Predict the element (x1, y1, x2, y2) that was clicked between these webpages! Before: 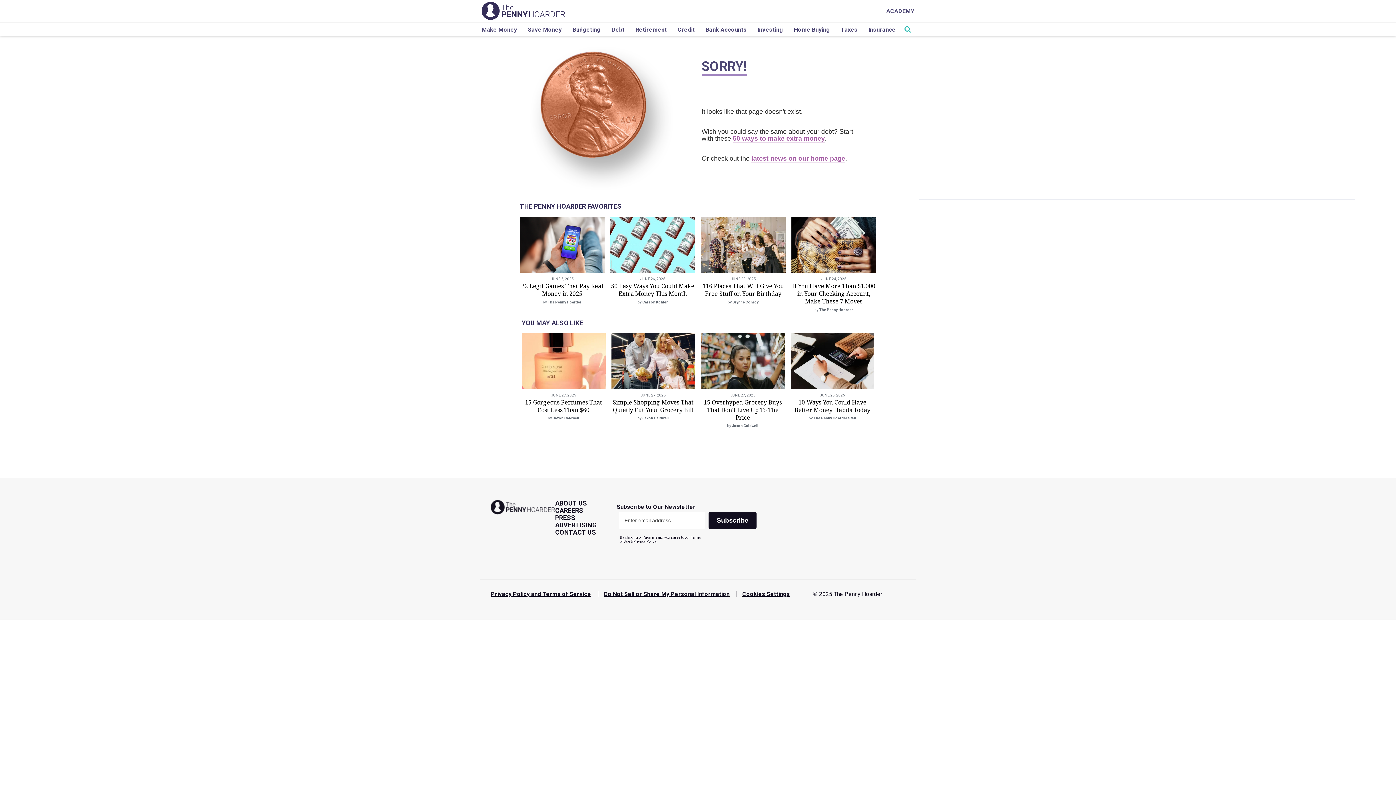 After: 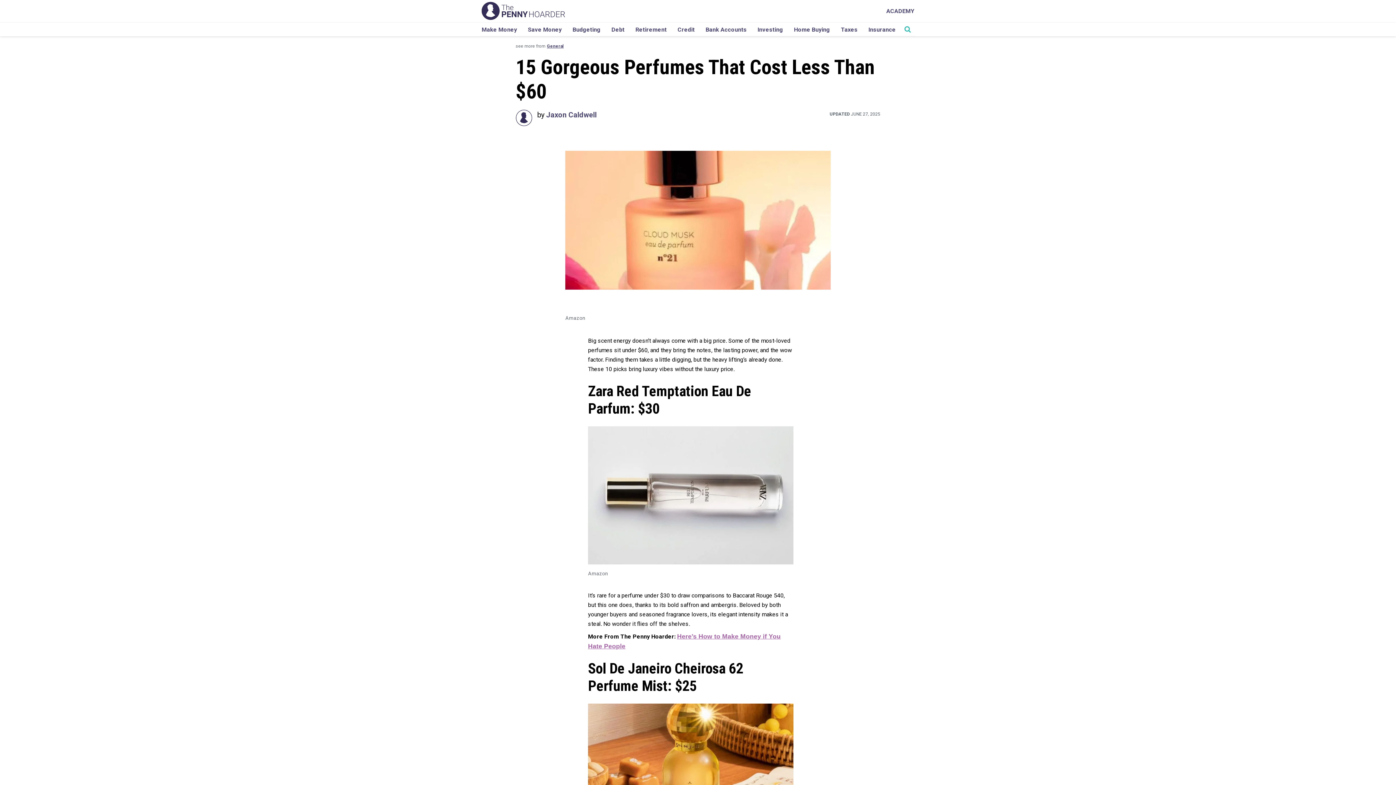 Action: bbox: (521, 333, 605, 389)